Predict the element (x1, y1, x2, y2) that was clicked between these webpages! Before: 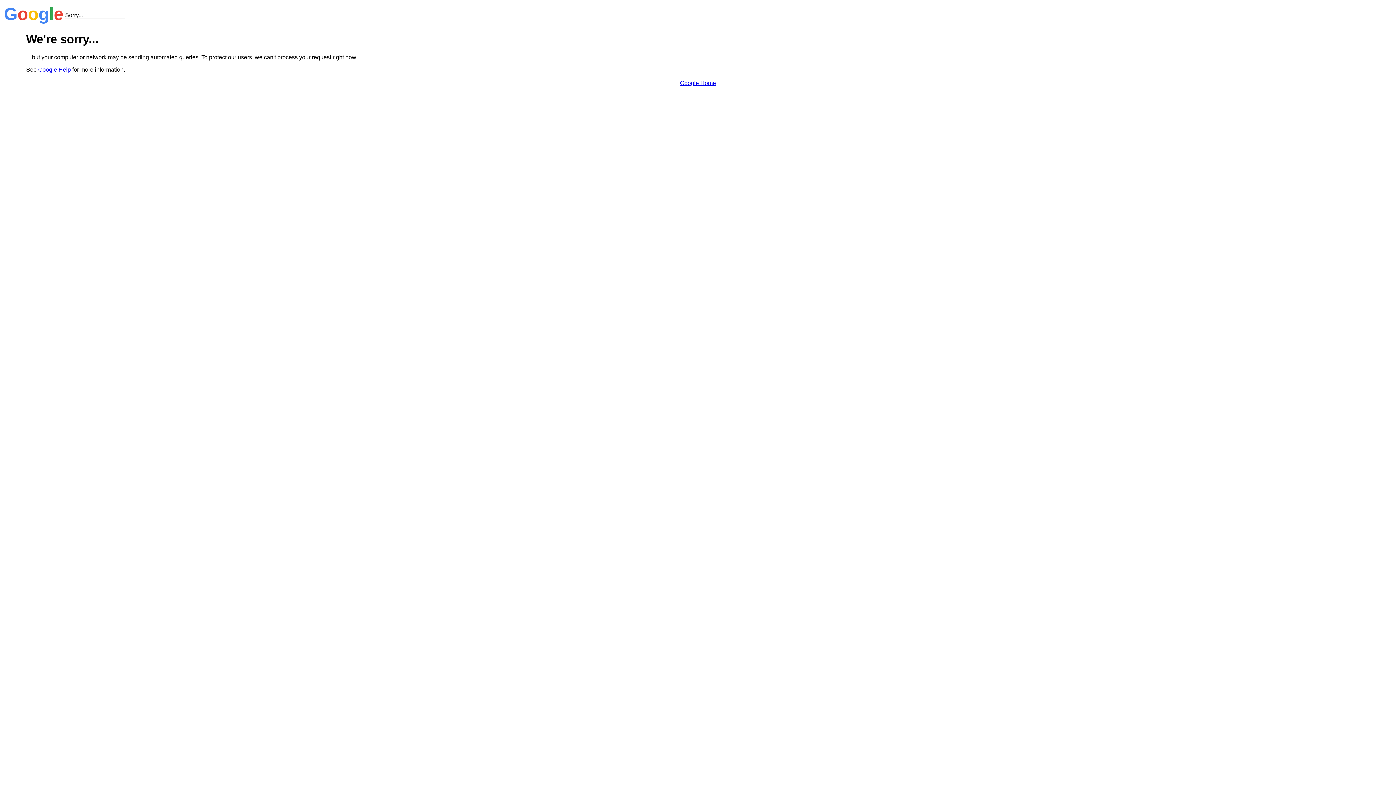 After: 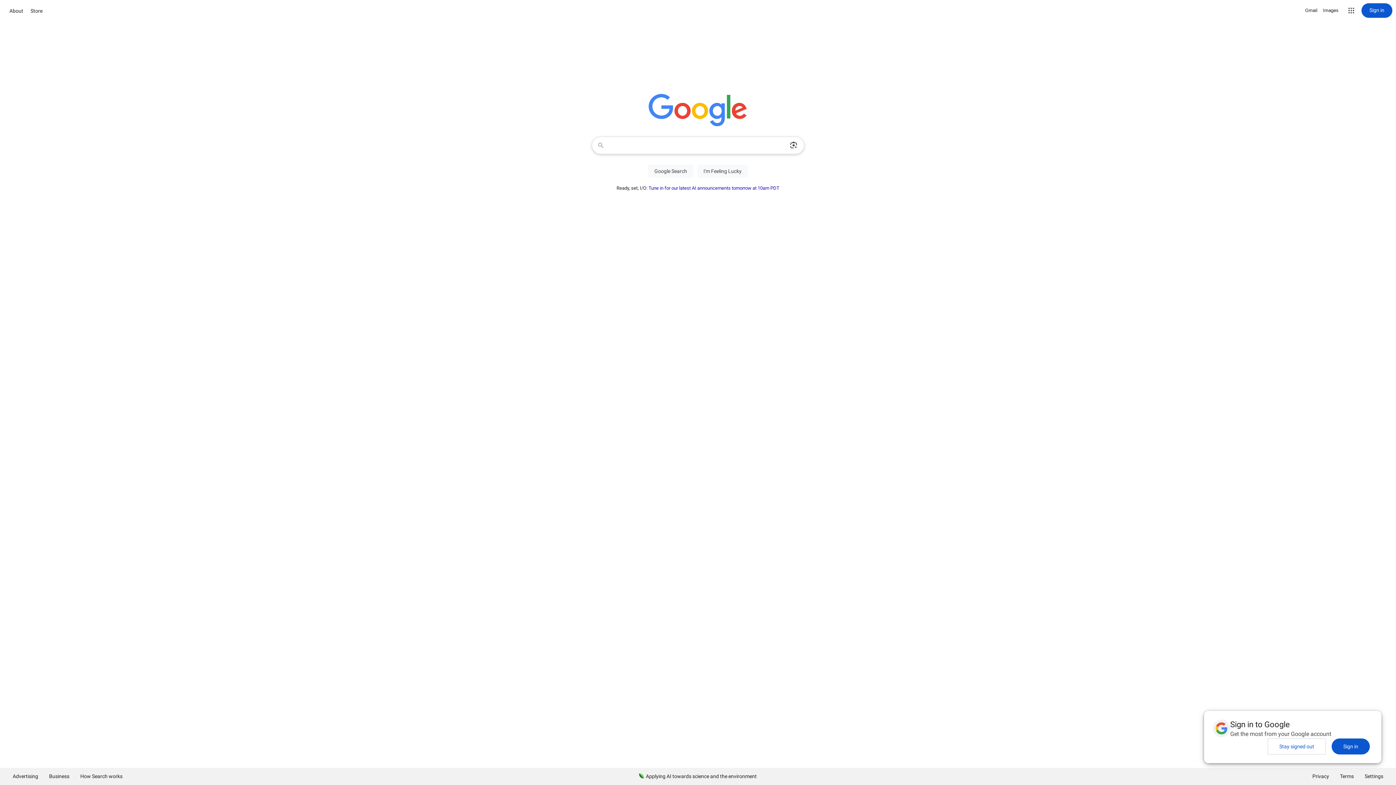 Action: bbox: (680, 79, 716, 86) label: Google Home